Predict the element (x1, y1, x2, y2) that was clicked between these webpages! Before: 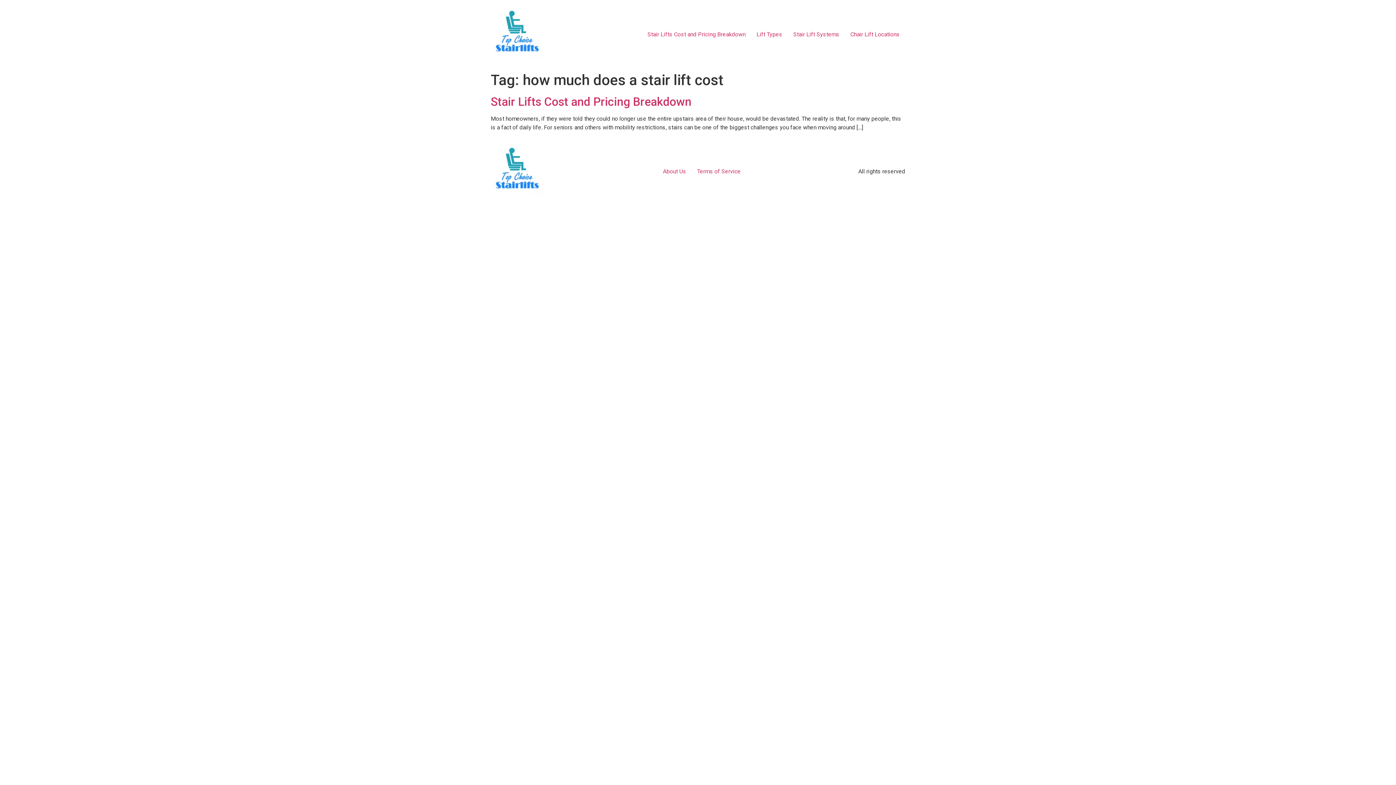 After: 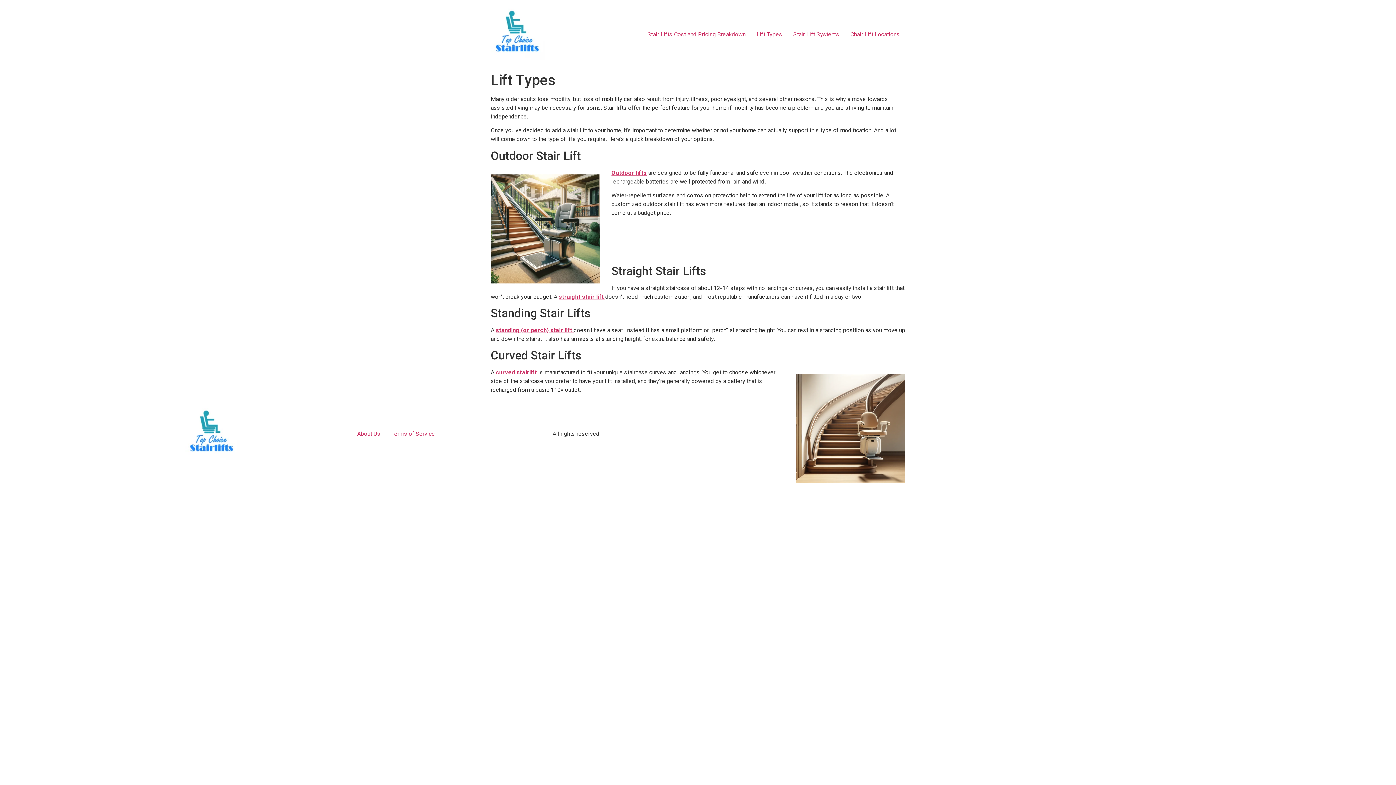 Action: label: Lift Types bbox: (751, 27, 788, 41)